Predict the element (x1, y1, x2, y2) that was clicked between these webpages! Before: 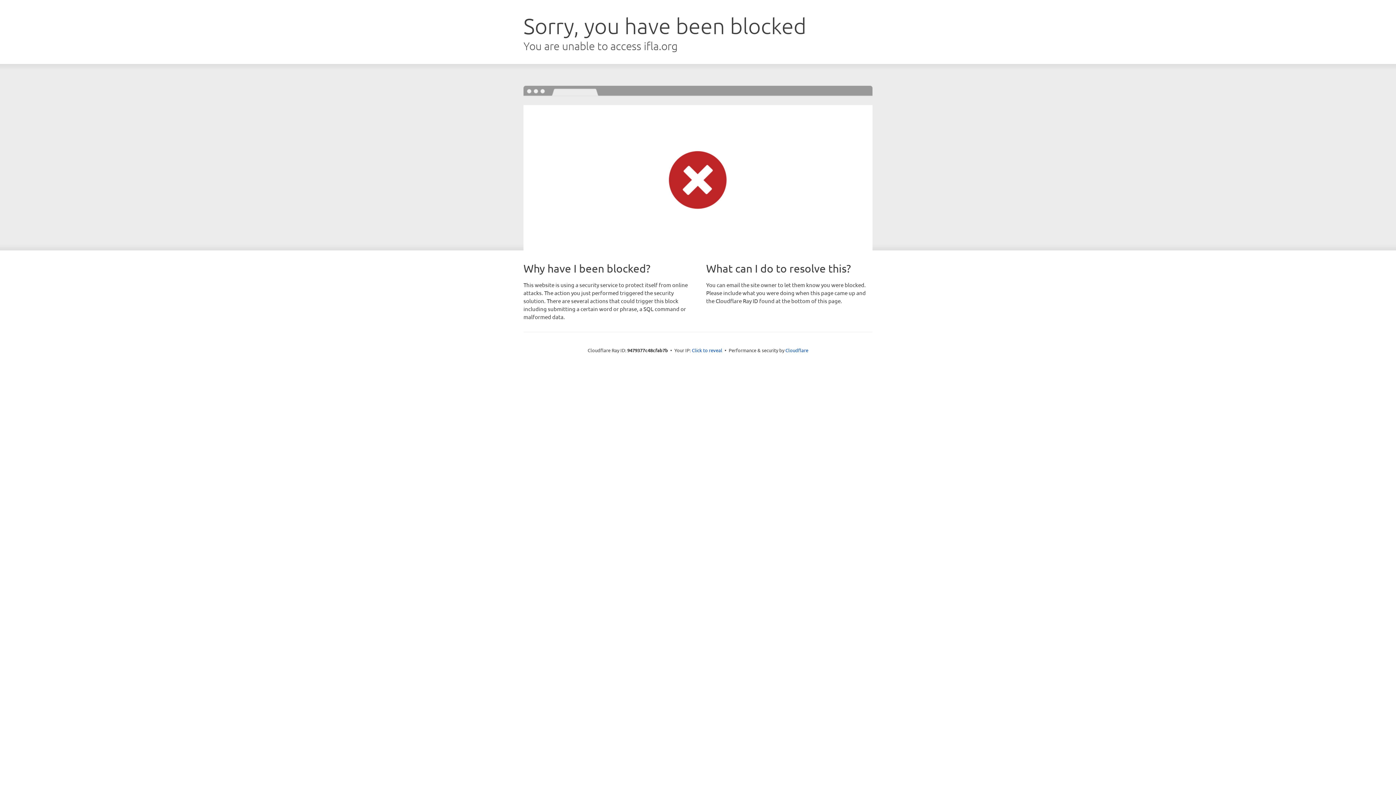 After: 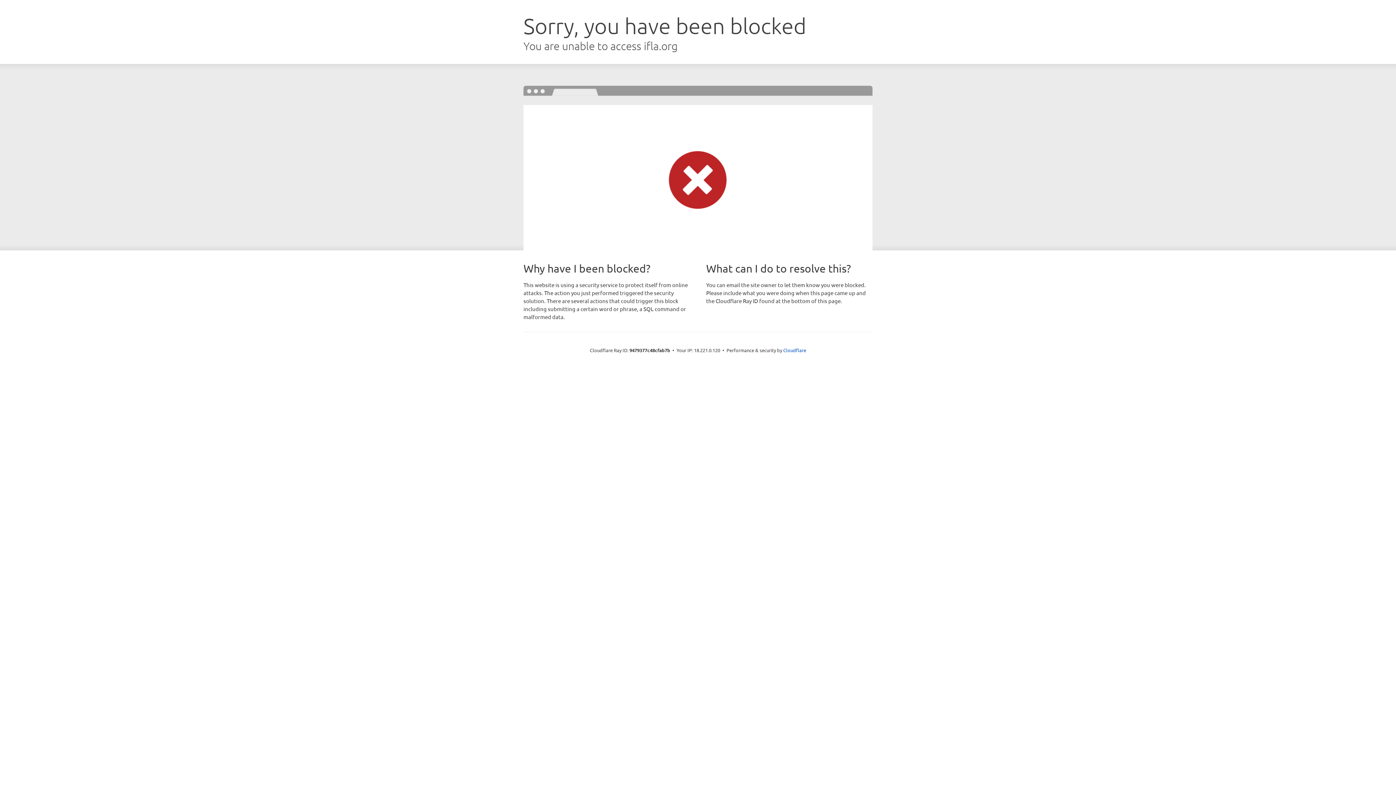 Action: label: Click to reveal bbox: (692, 346, 722, 353)